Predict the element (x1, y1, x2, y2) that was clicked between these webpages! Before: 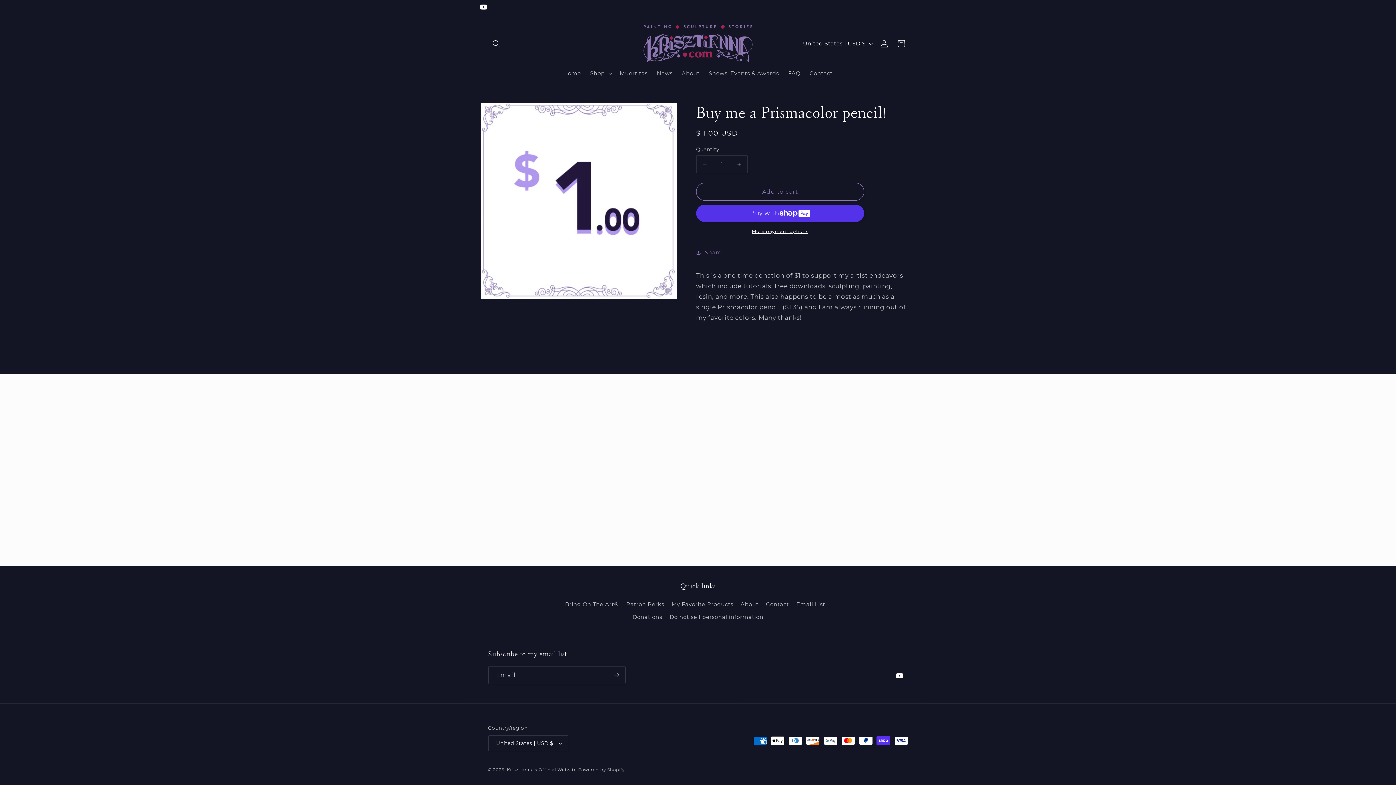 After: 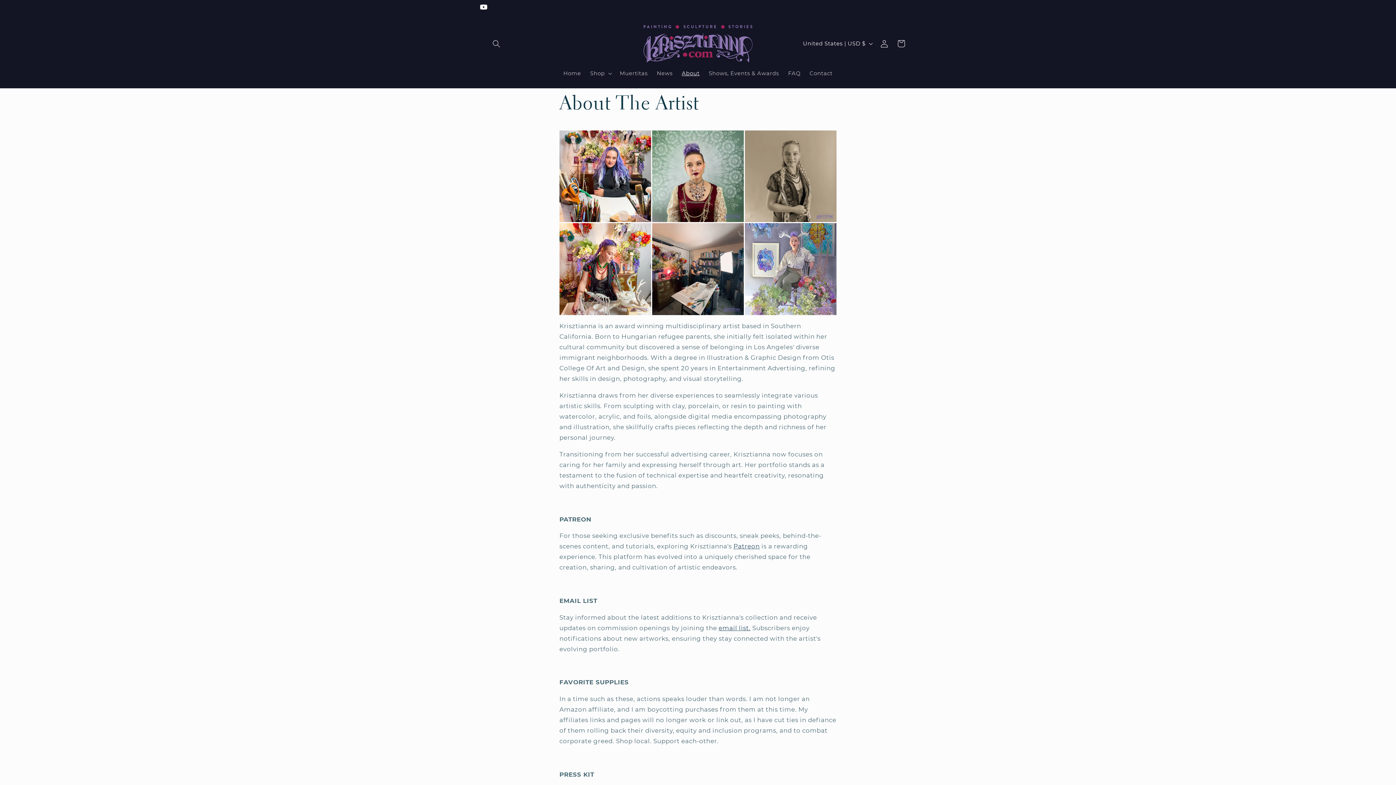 Action: label: About bbox: (677, 65, 704, 81)